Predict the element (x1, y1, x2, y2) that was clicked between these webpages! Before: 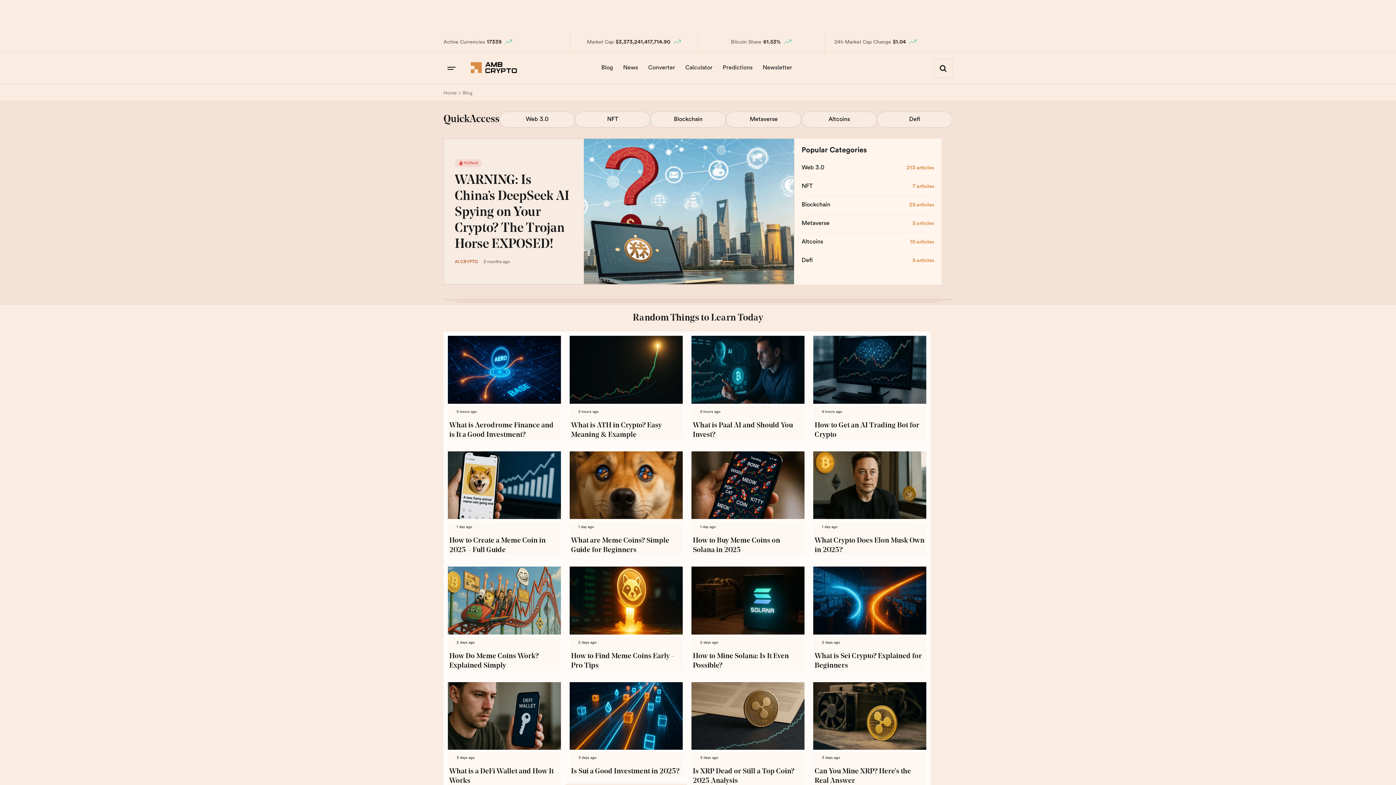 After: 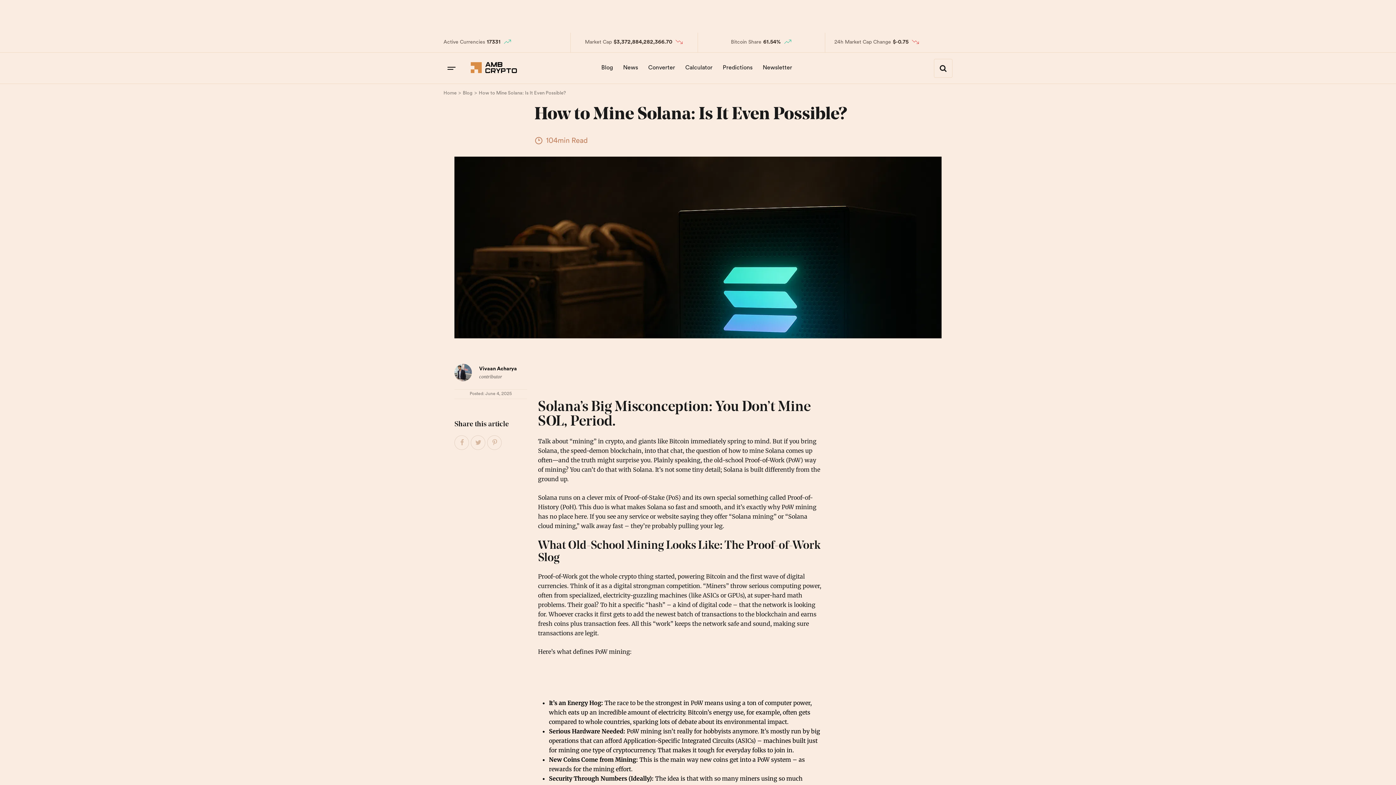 Action: bbox: (691, 629, 804, 636)